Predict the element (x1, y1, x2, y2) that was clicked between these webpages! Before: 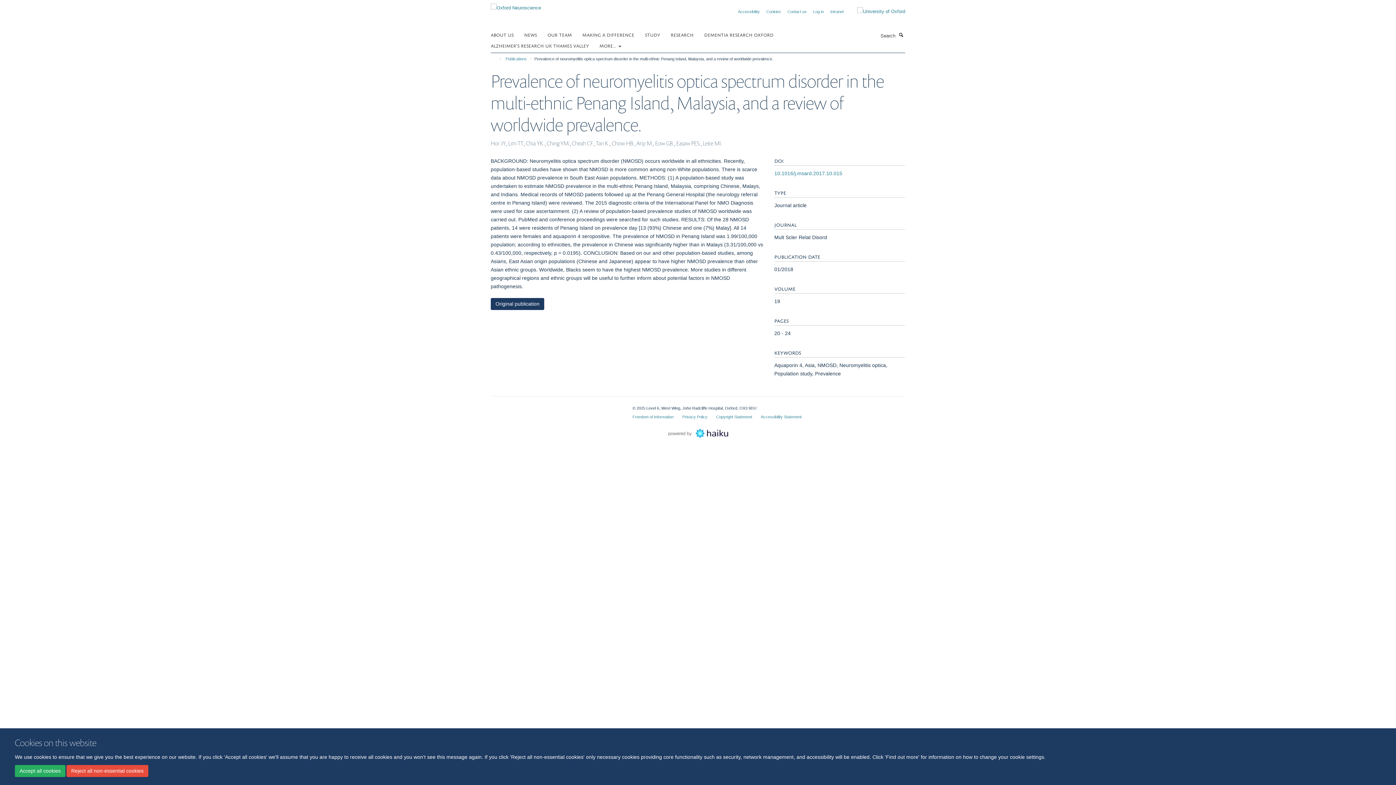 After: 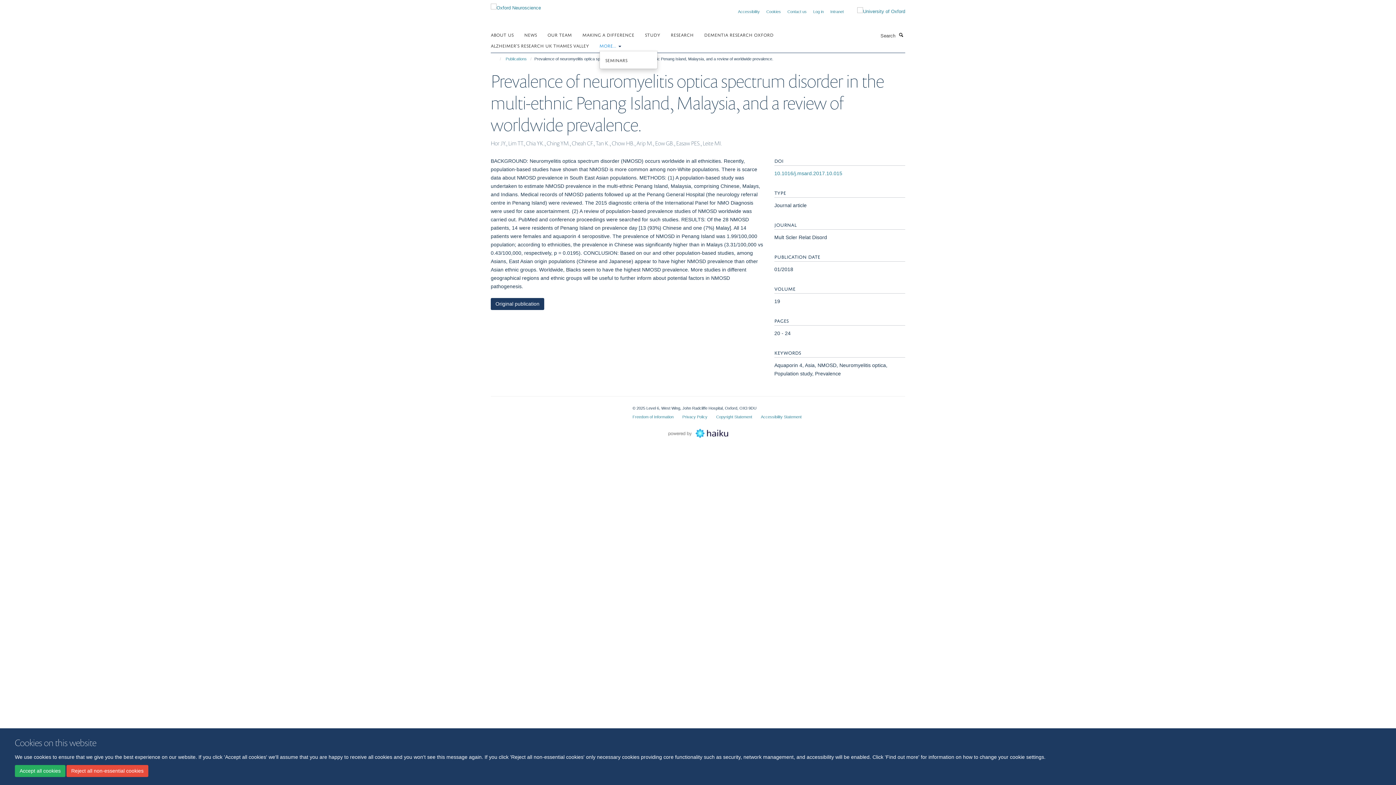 Action: label: MORE...  bbox: (599, 40, 630, 50)